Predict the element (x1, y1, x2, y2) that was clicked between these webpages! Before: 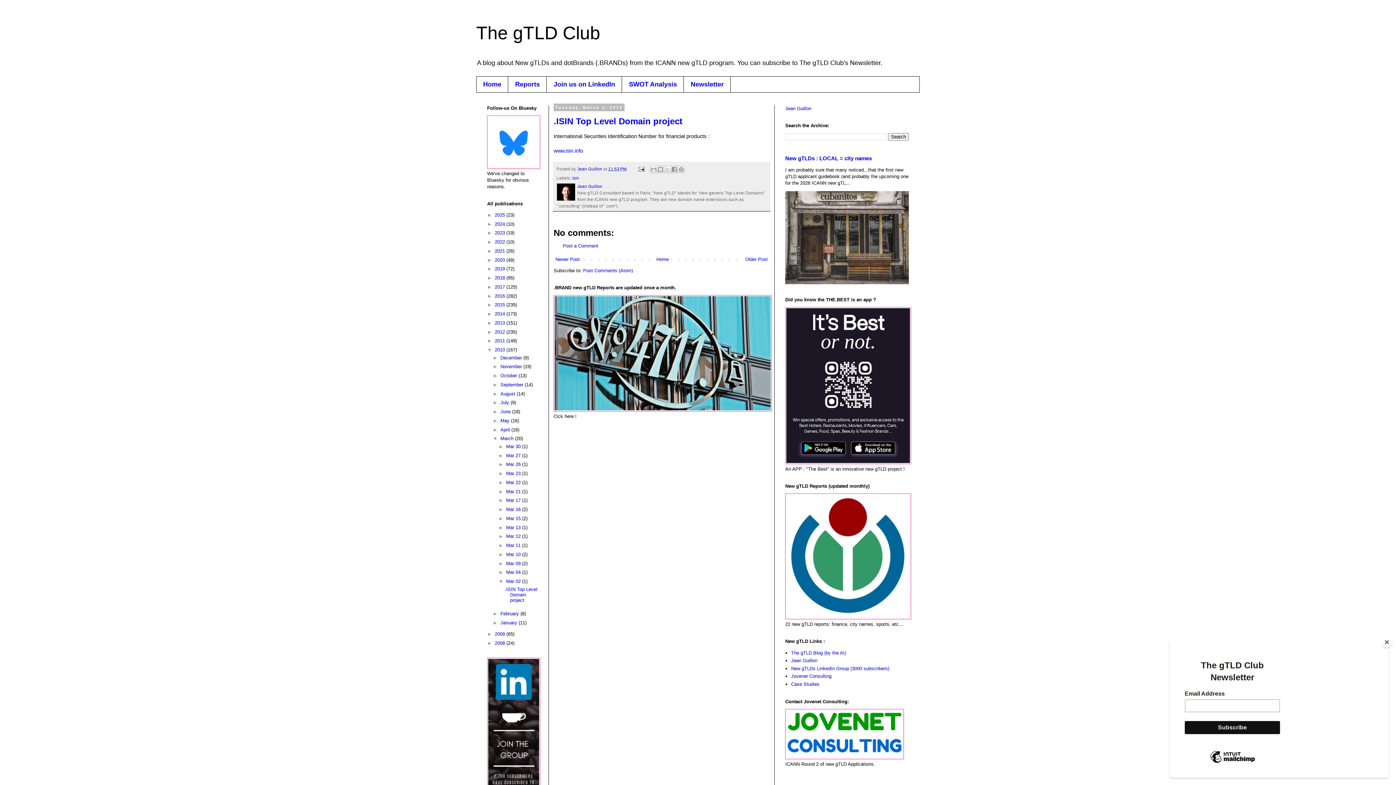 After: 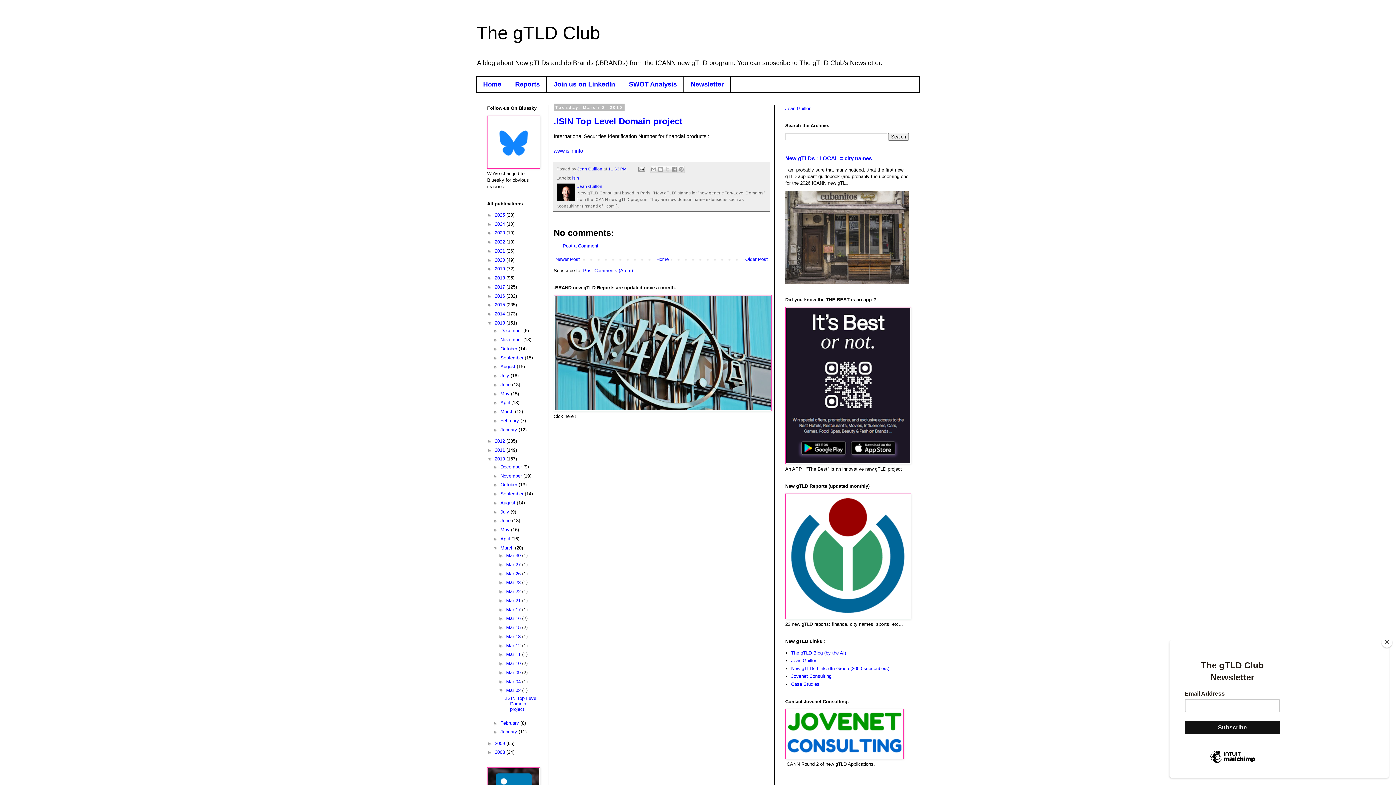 Action: bbox: (487, 320, 494, 325) label: ►  